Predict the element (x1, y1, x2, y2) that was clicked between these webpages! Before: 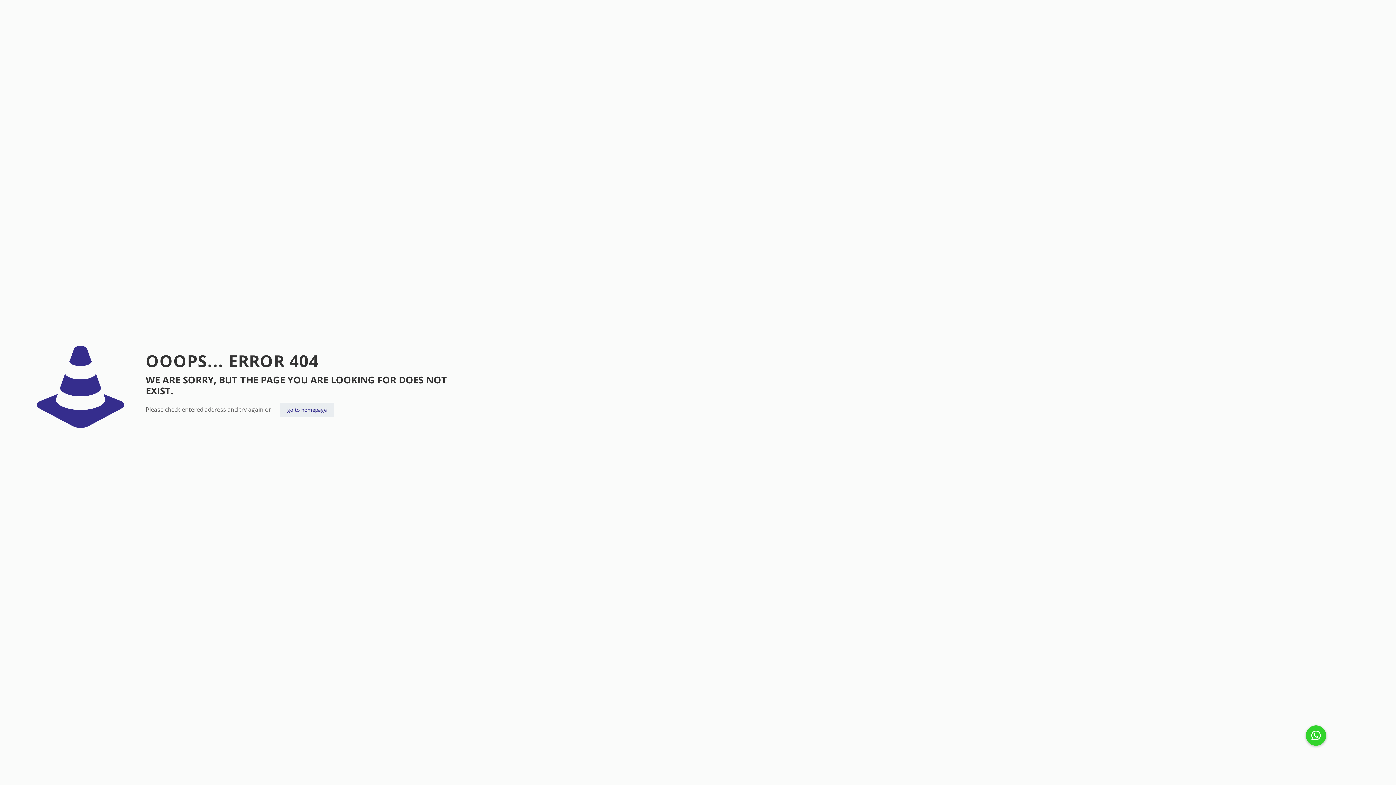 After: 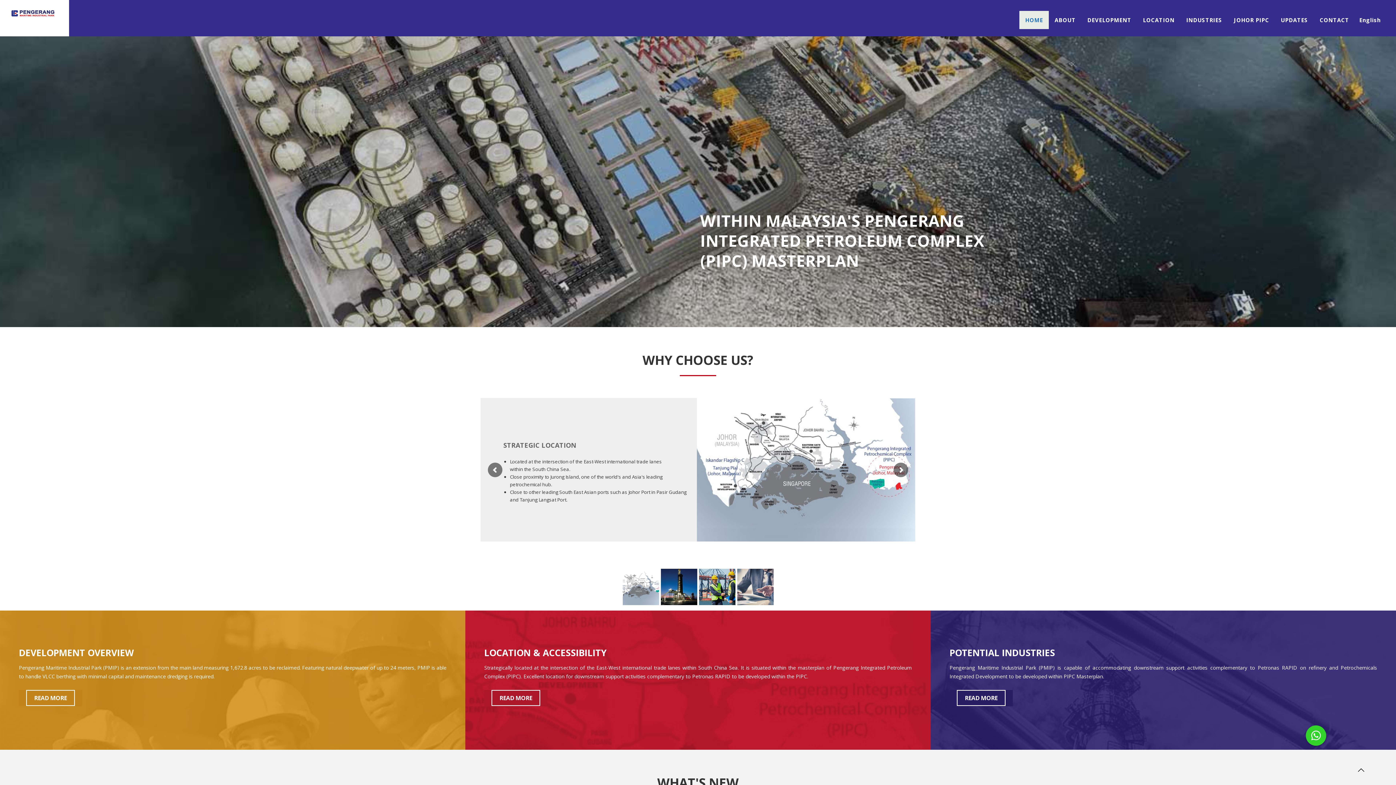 Action: label: go to homepage bbox: (279, 402, 334, 417)